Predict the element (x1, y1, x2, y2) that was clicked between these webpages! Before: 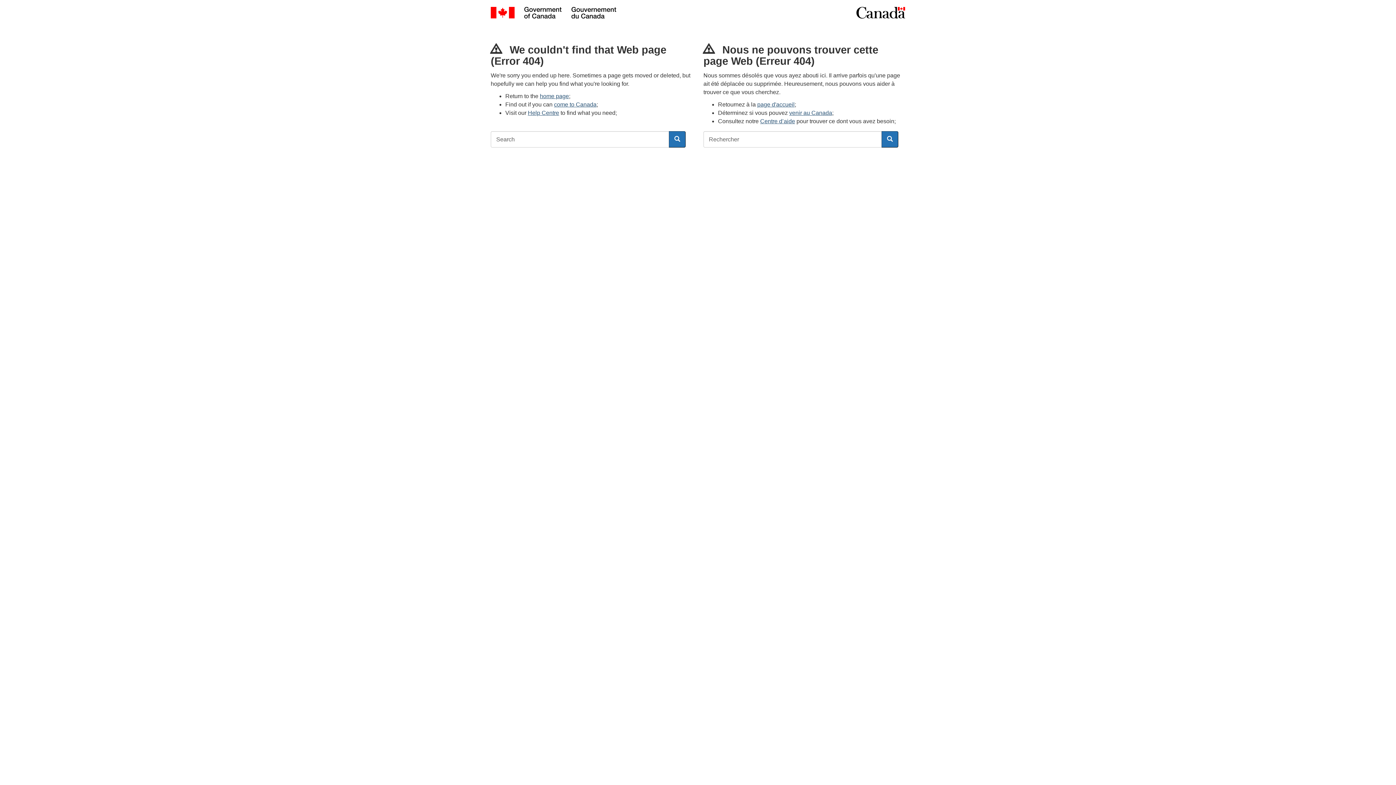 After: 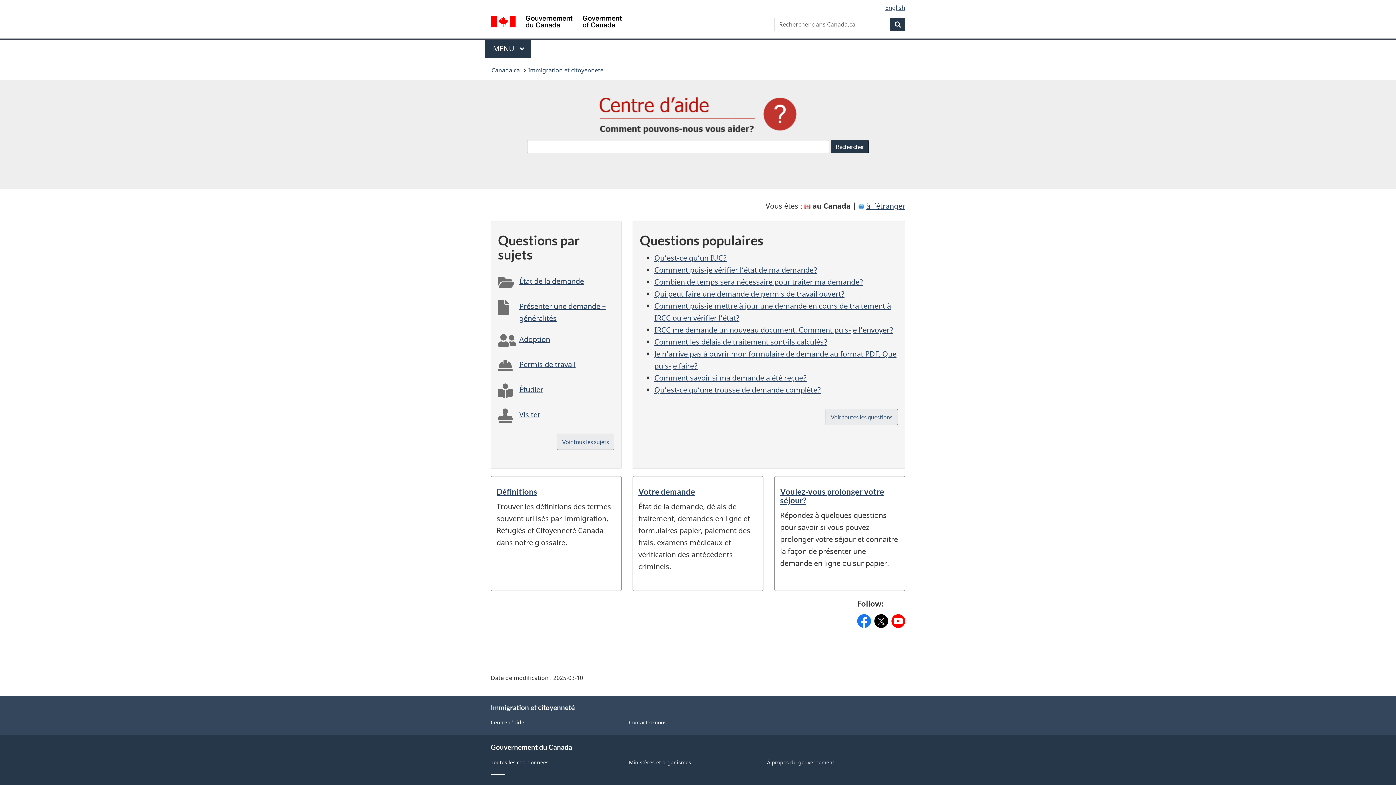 Action: label: Centre d’aide bbox: (760, 118, 795, 124)